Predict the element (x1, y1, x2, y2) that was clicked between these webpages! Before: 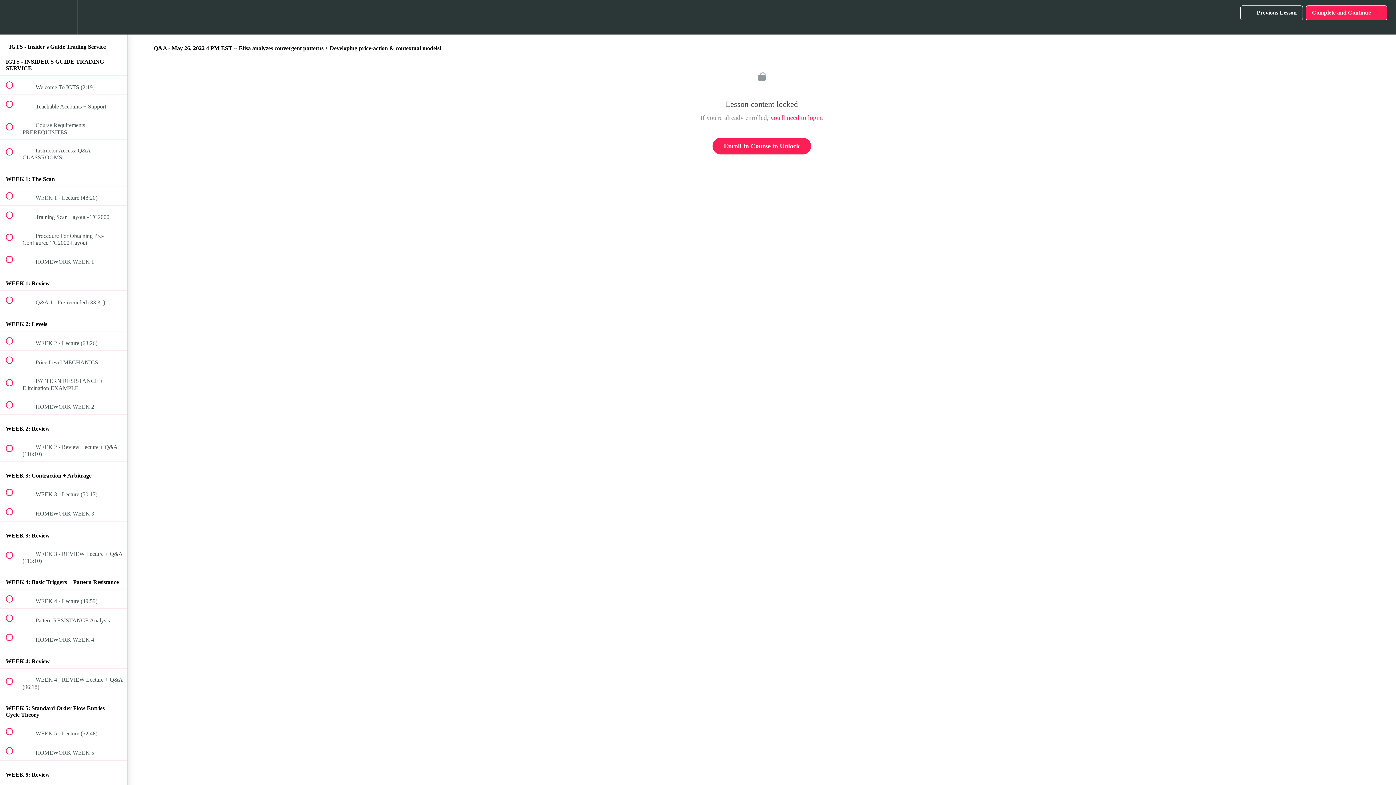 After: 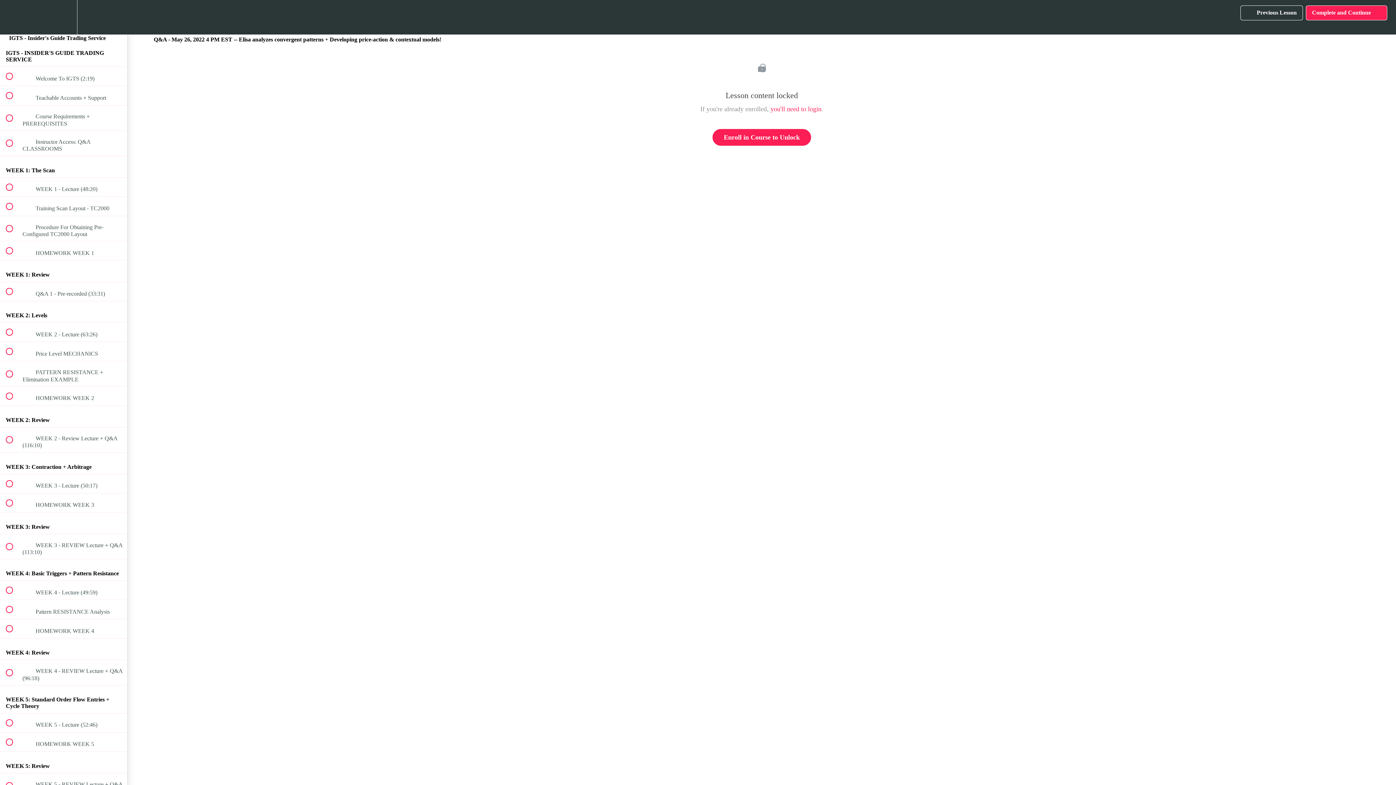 Action: bbox: (100, 0, 127, 34) label: Course Sidebar